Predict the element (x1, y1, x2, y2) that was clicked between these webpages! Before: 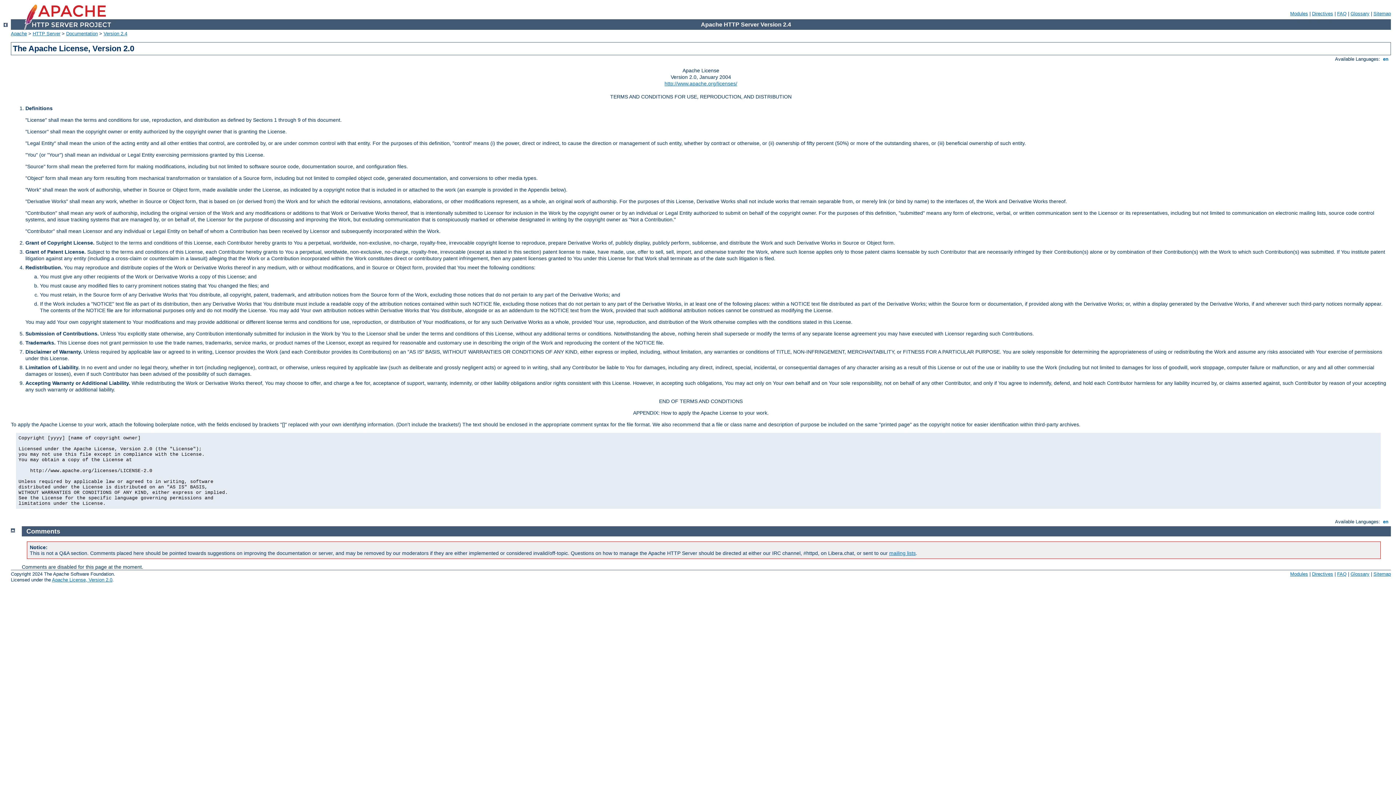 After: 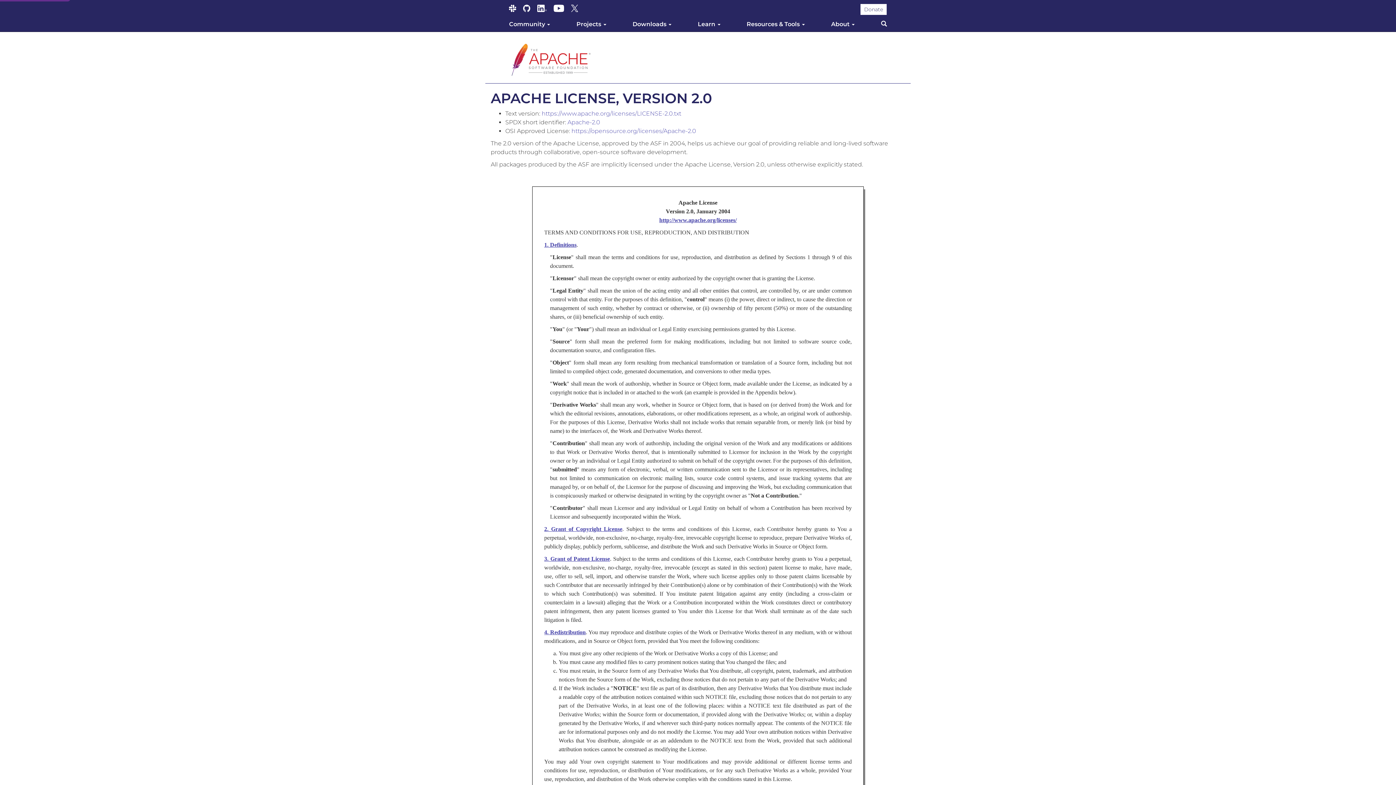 Action: bbox: (52, 577, 112, 582) label: Apache License, Version 2.0